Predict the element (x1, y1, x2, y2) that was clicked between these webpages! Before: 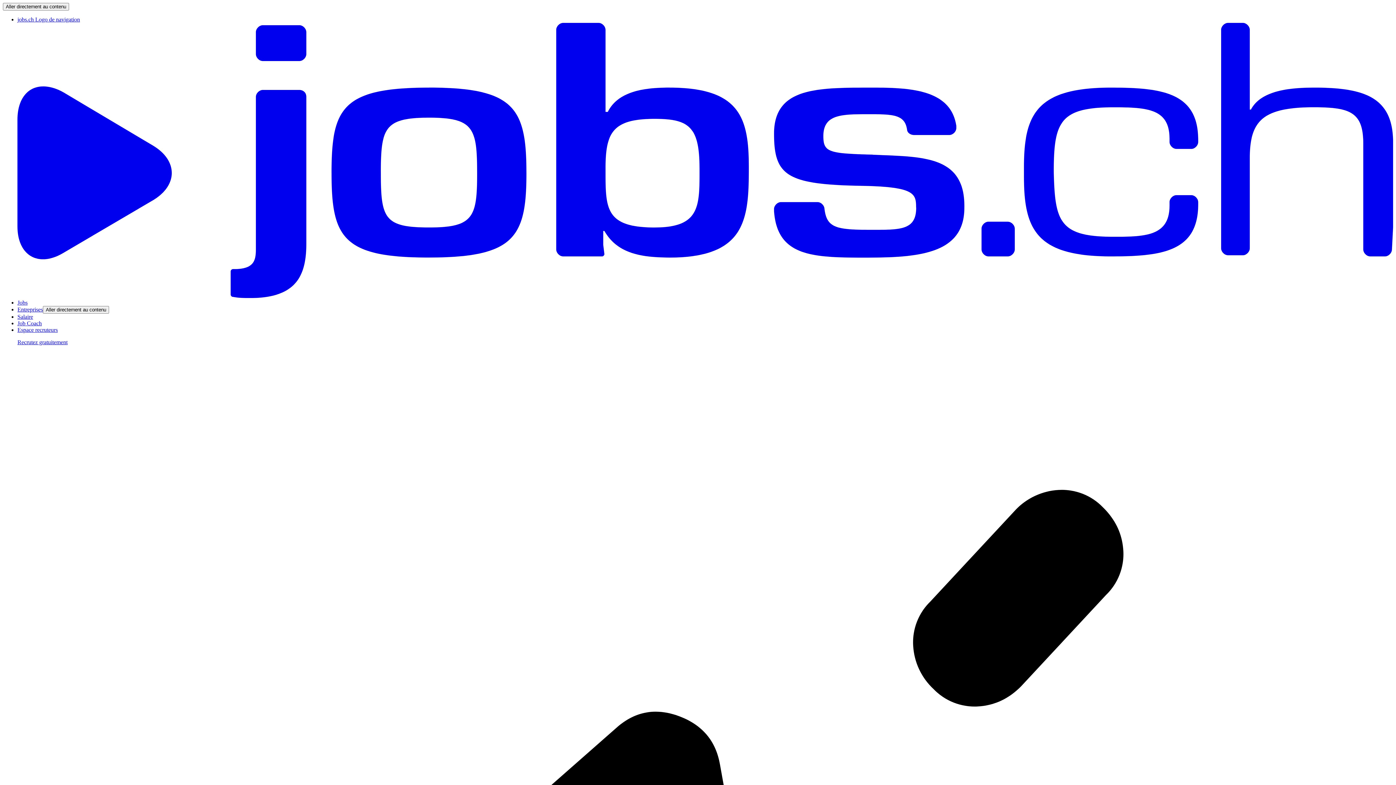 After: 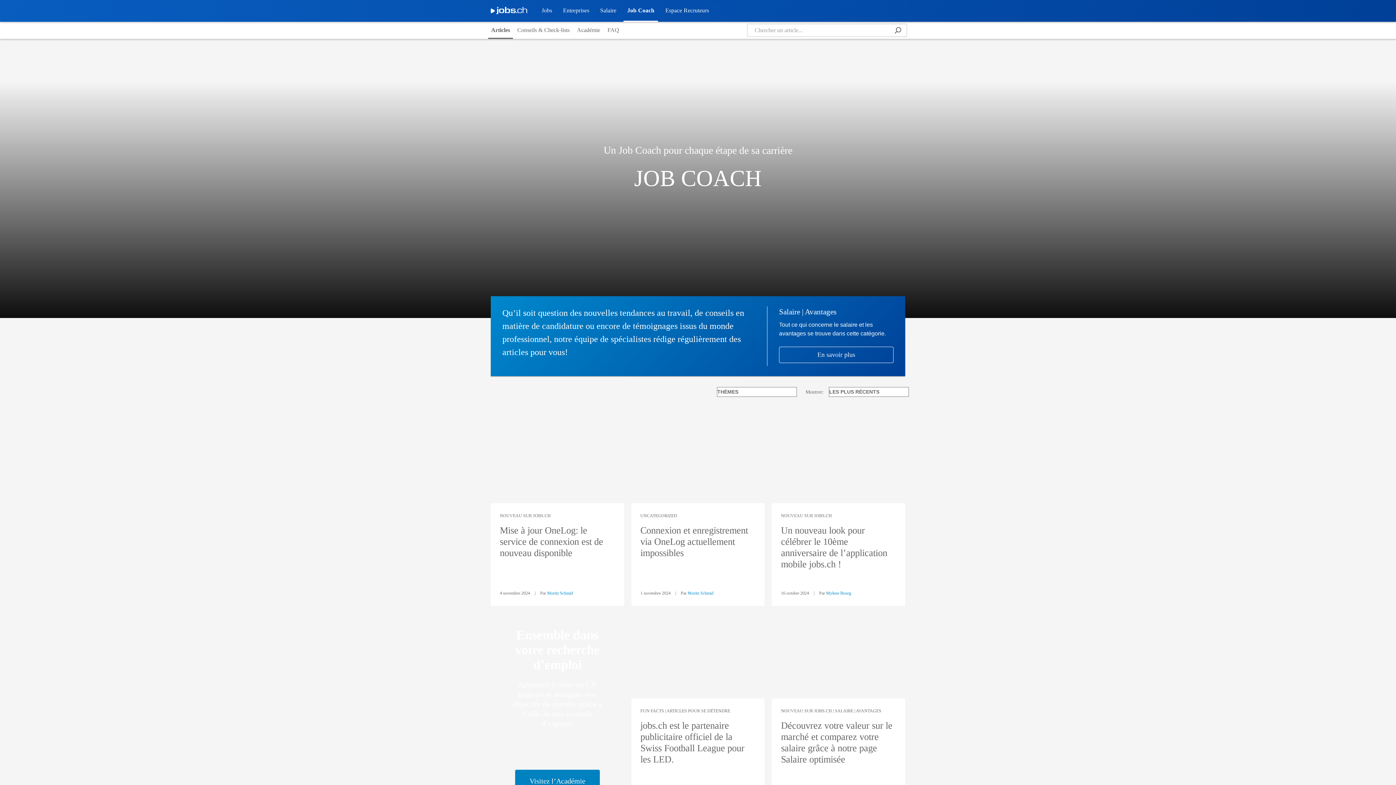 Action: bbox: (17, 320, 41, 326) label: Job Coach